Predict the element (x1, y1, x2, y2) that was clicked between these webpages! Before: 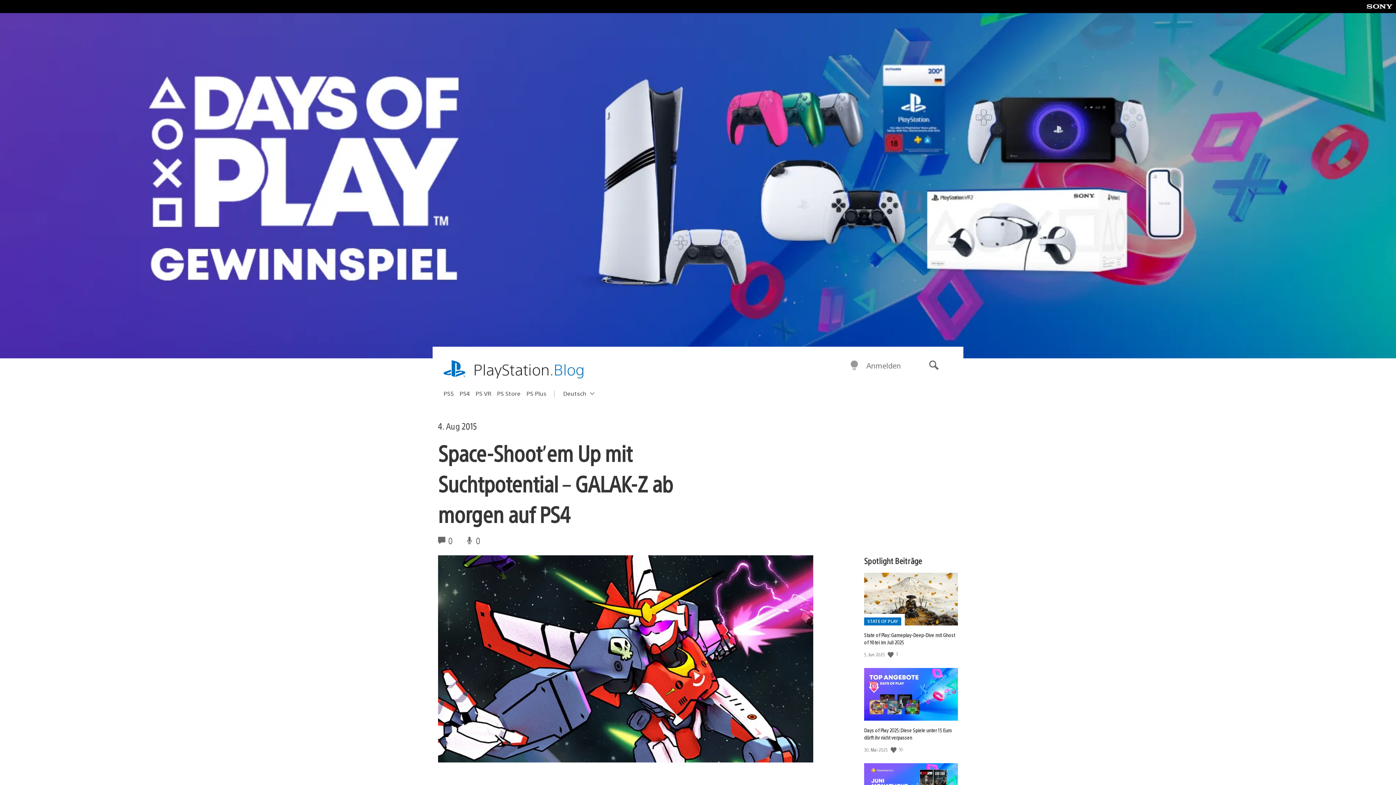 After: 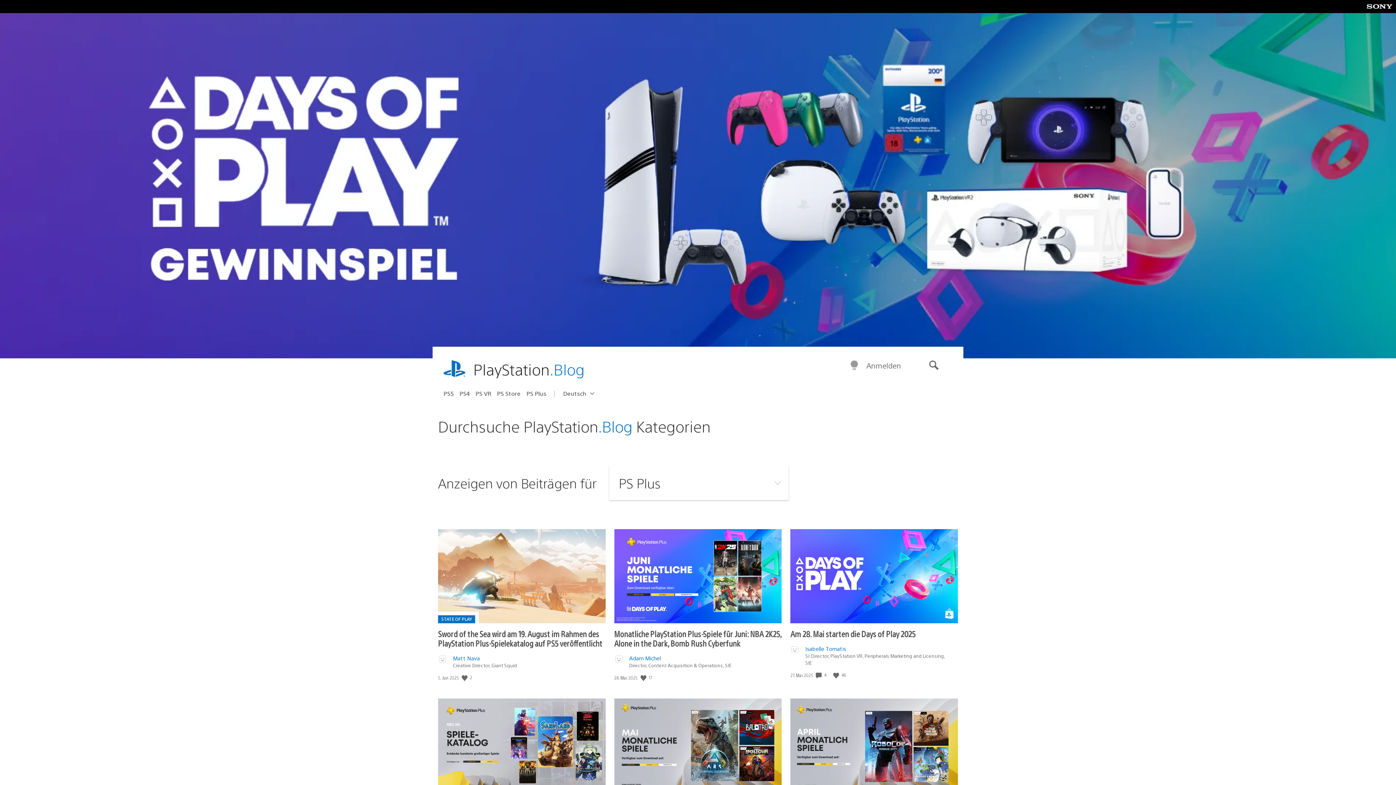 Action: label: PS Plus bbox: (526, 387, 552, 399)